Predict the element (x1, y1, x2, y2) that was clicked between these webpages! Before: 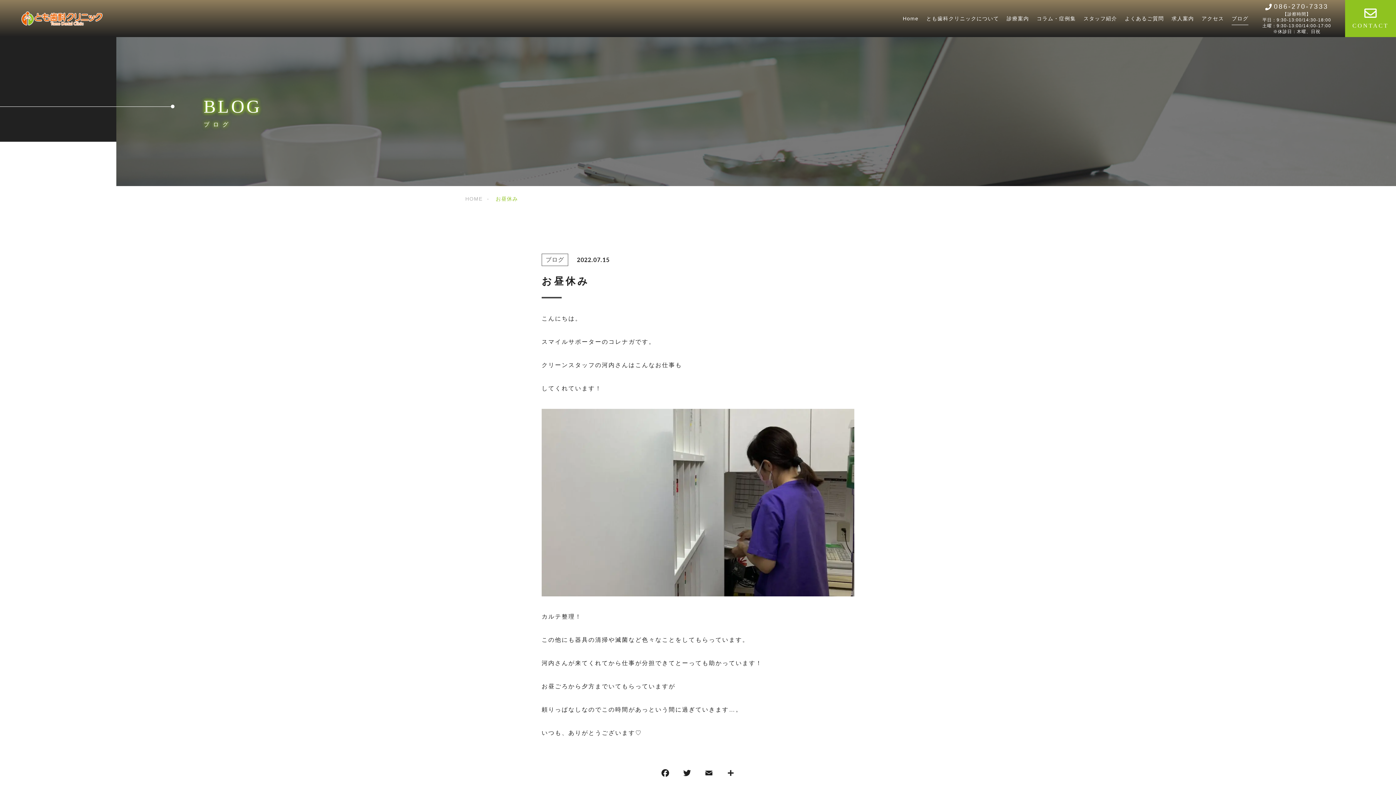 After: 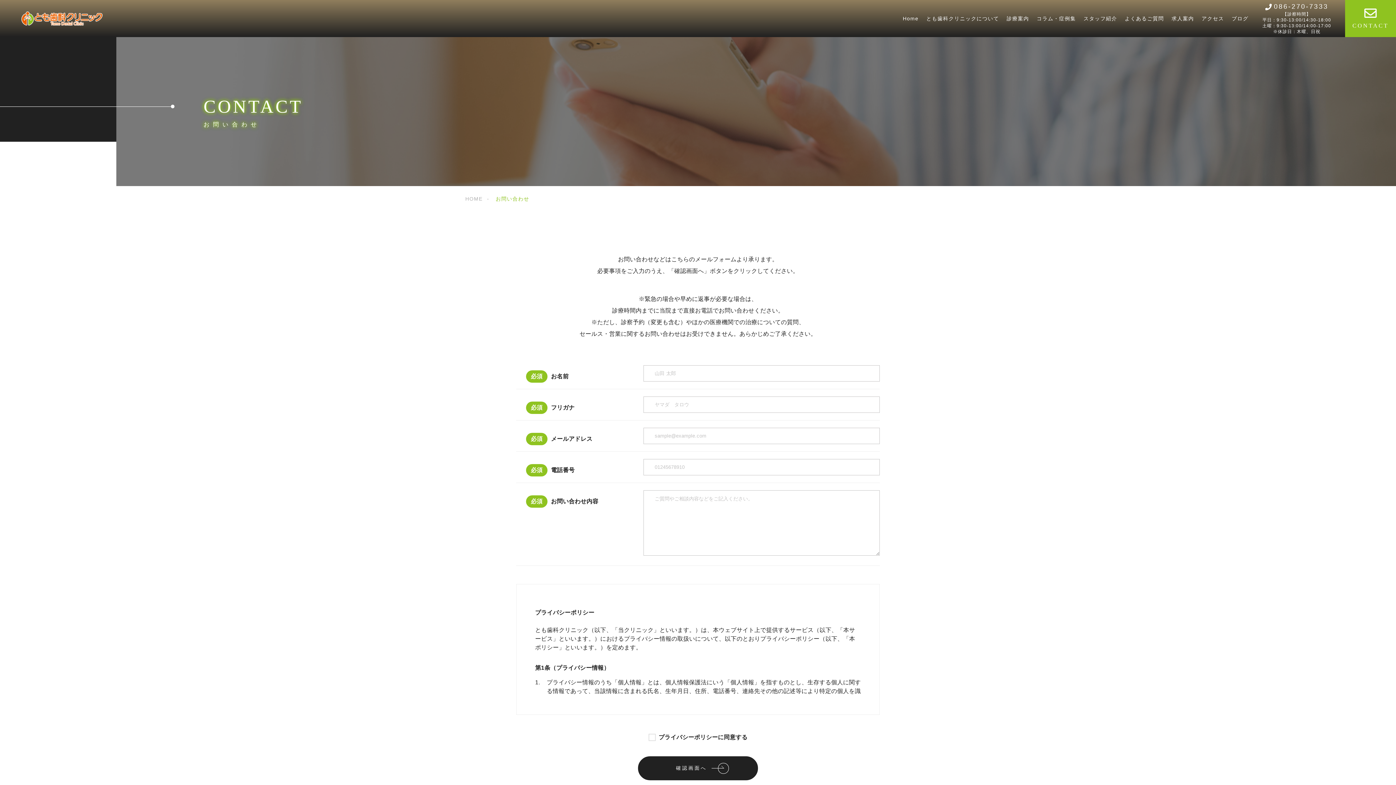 Action: bbox: (1345, 0, 1396, 37) label: CONTACT